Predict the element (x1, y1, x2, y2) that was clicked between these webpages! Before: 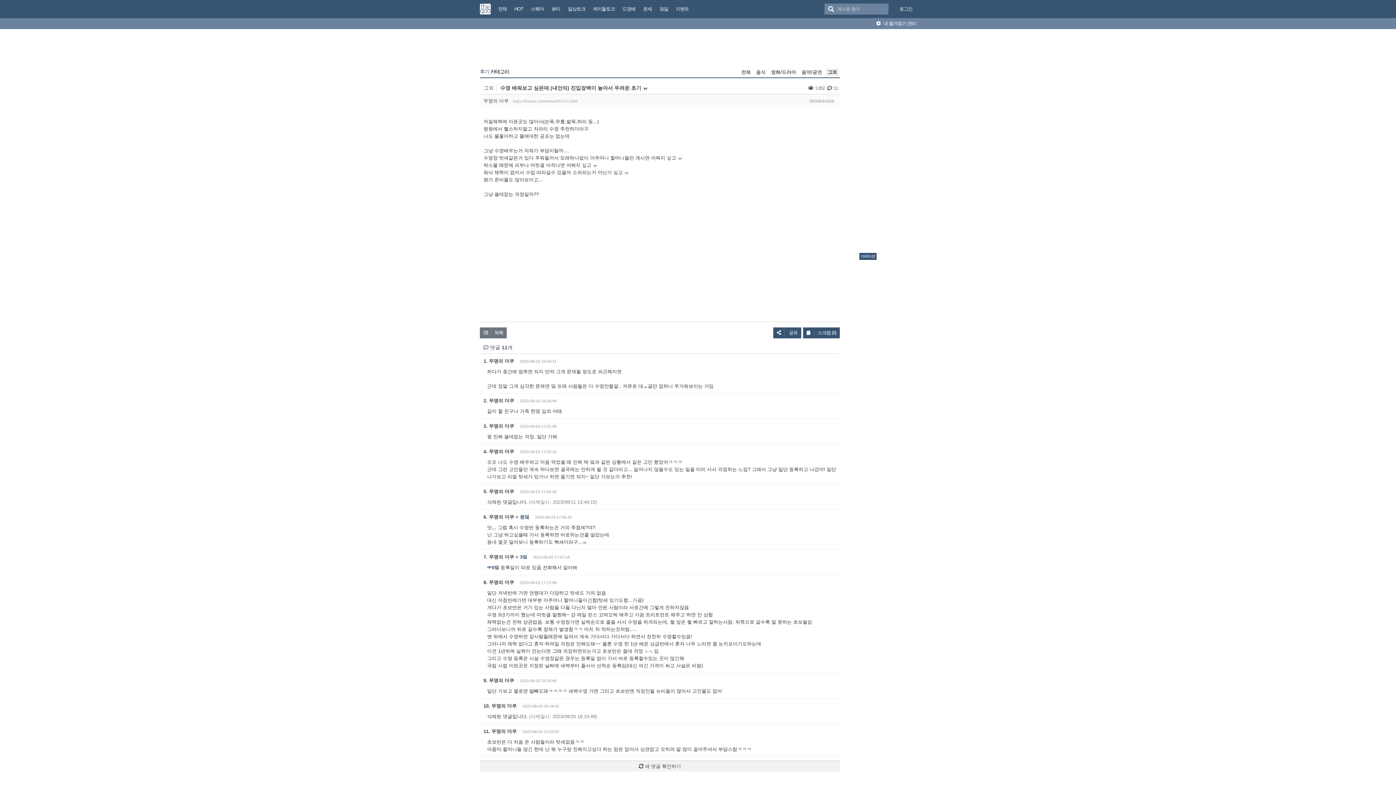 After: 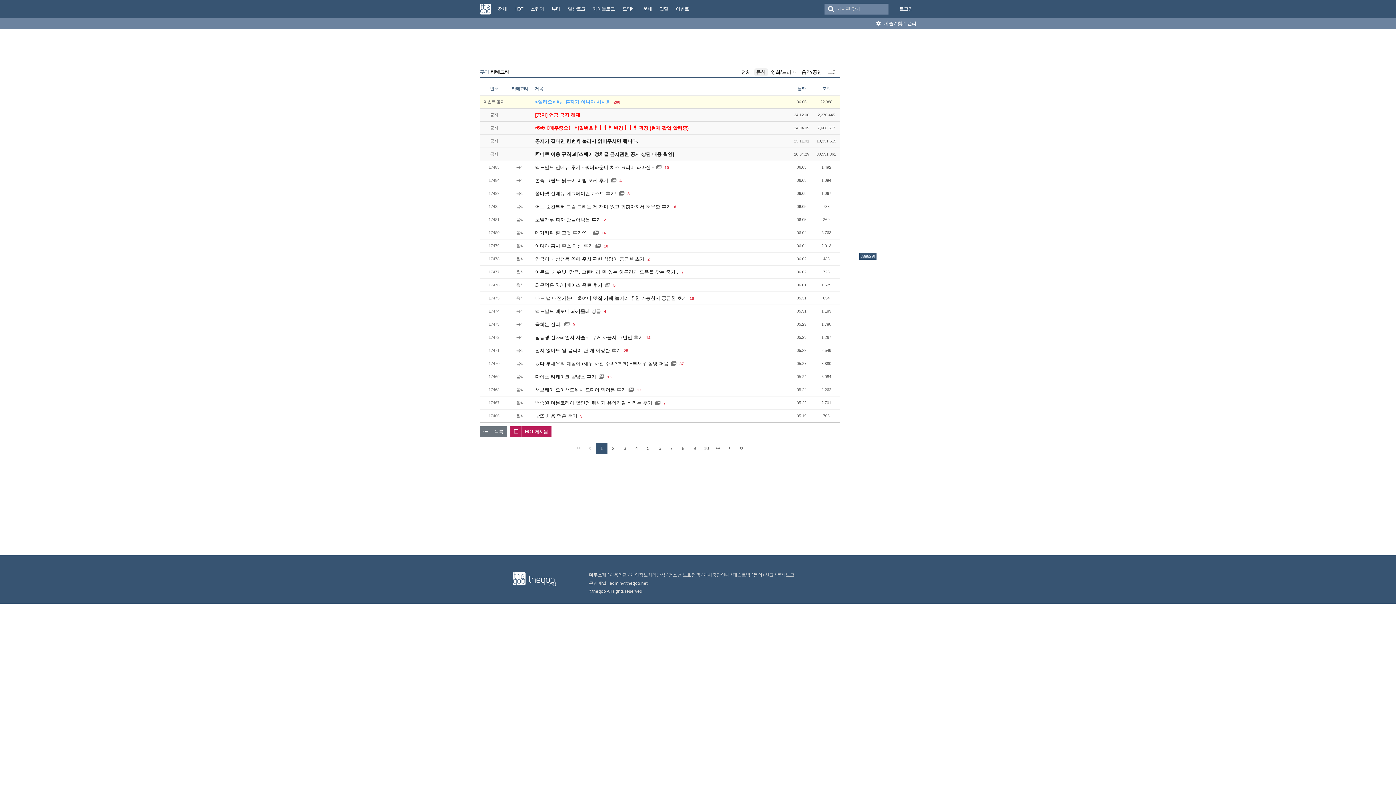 Action: bbox: (754, 68, 768, 76) label: 음식